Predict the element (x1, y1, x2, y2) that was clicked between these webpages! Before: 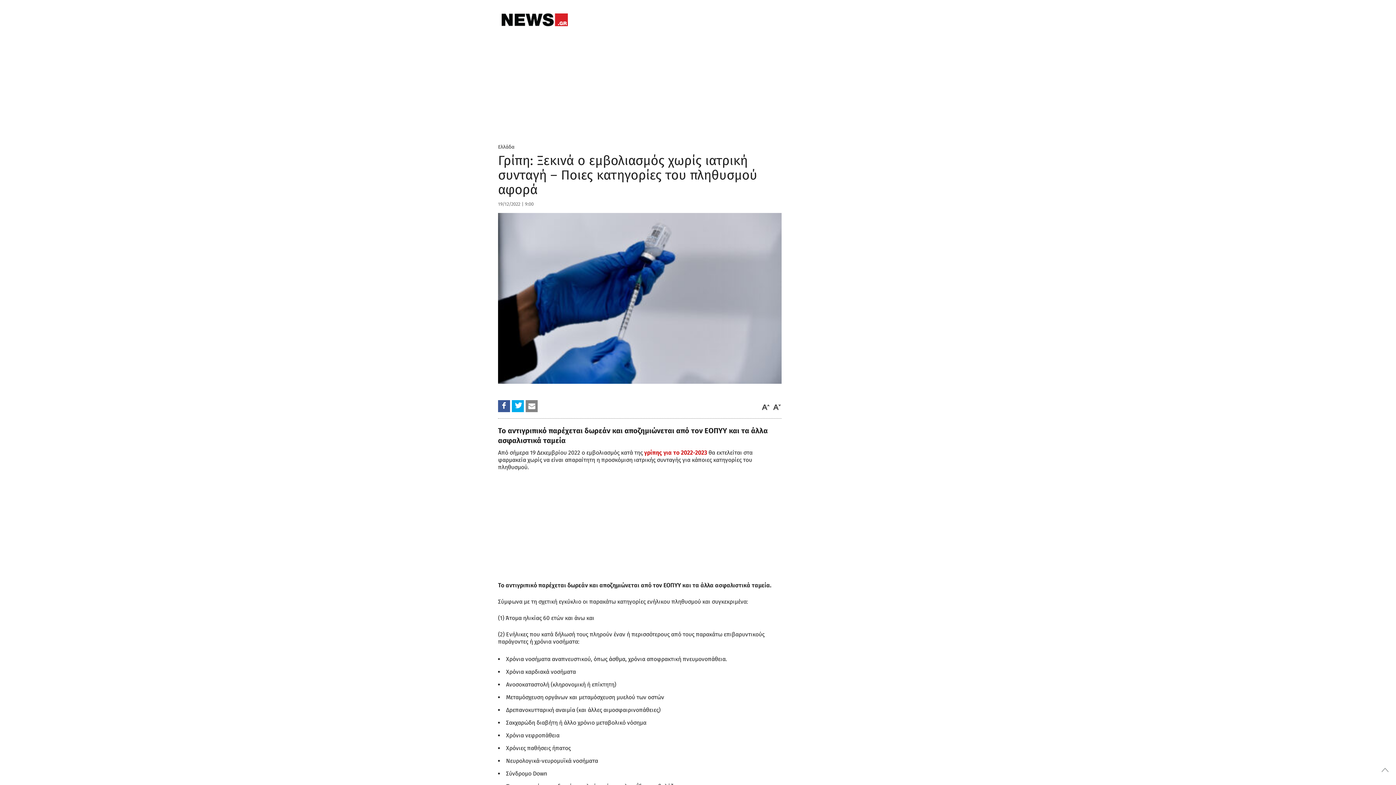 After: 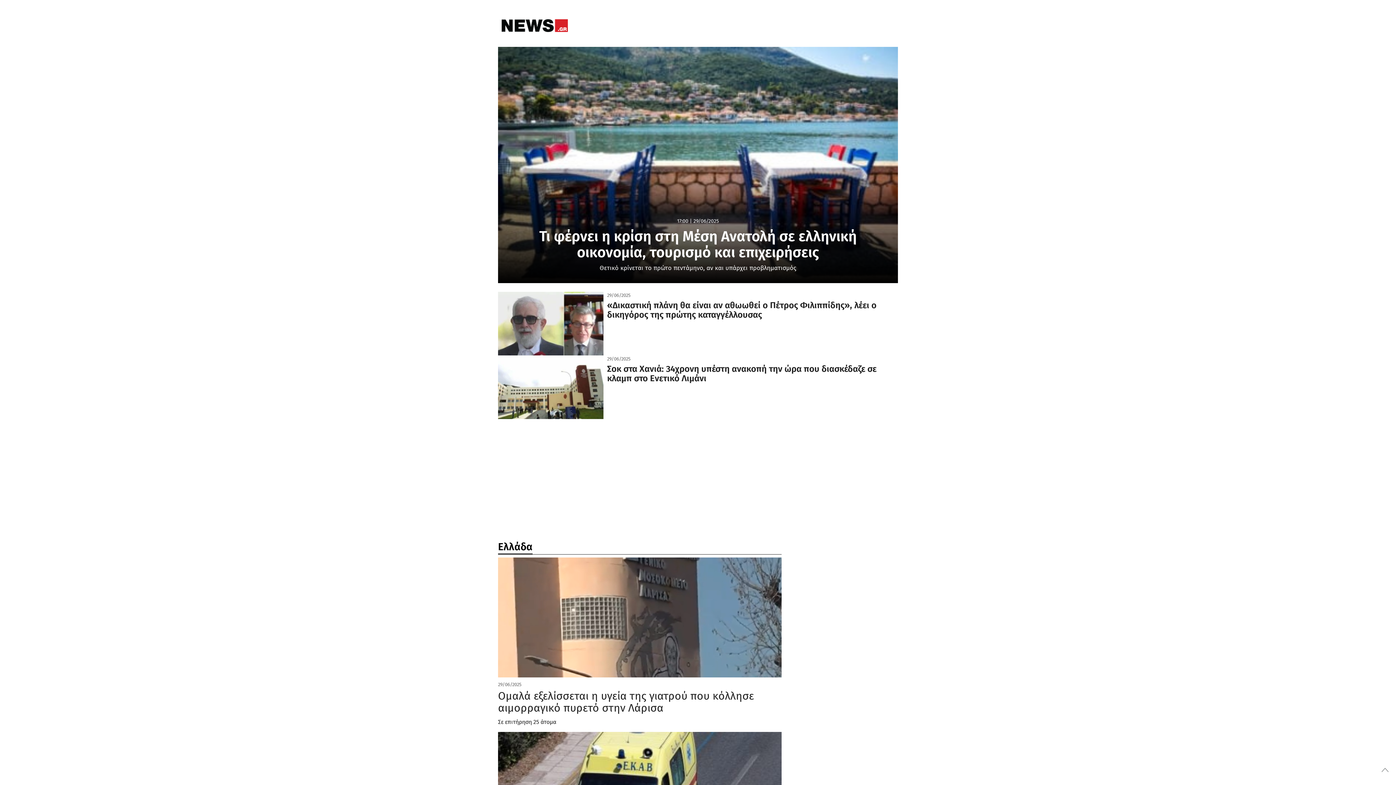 Action: bbox: (501, 13, 568, 26)